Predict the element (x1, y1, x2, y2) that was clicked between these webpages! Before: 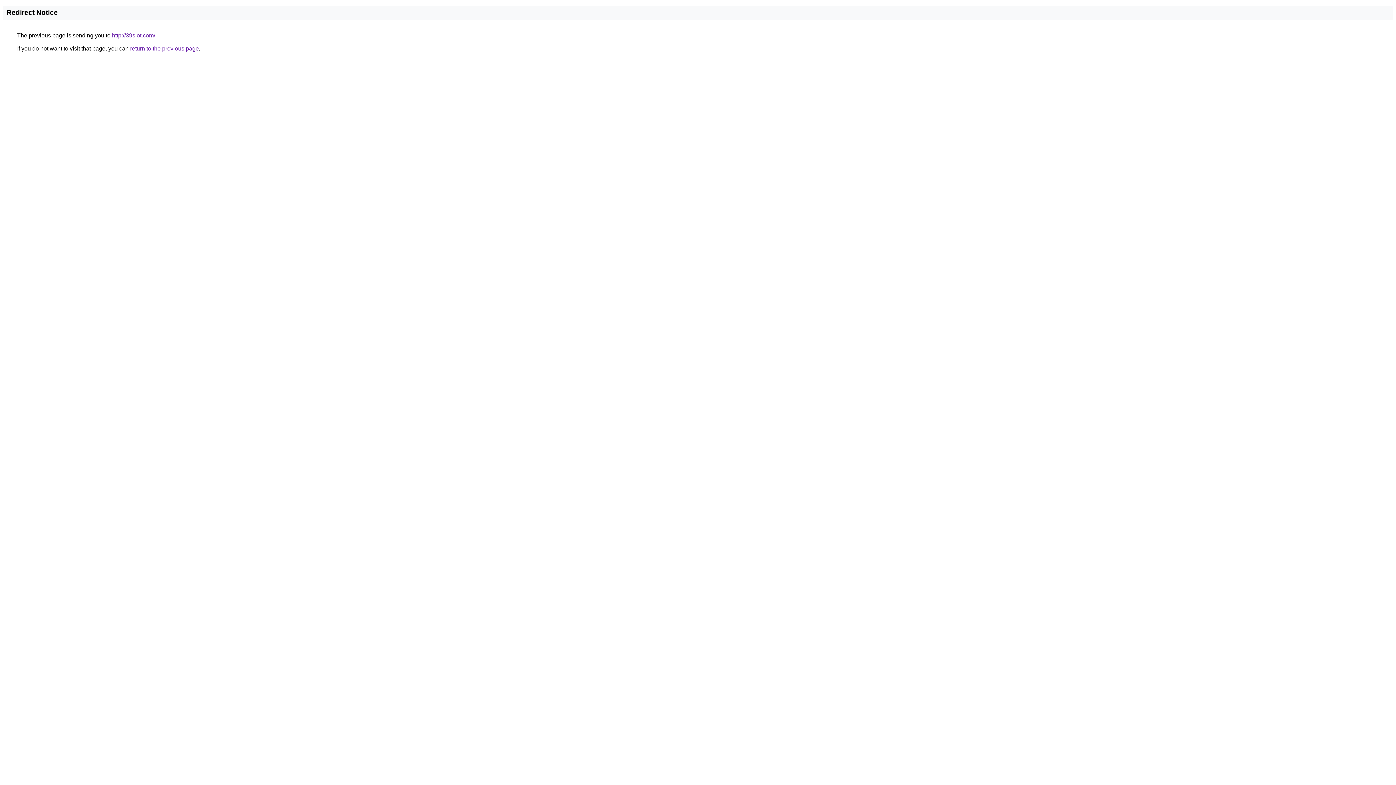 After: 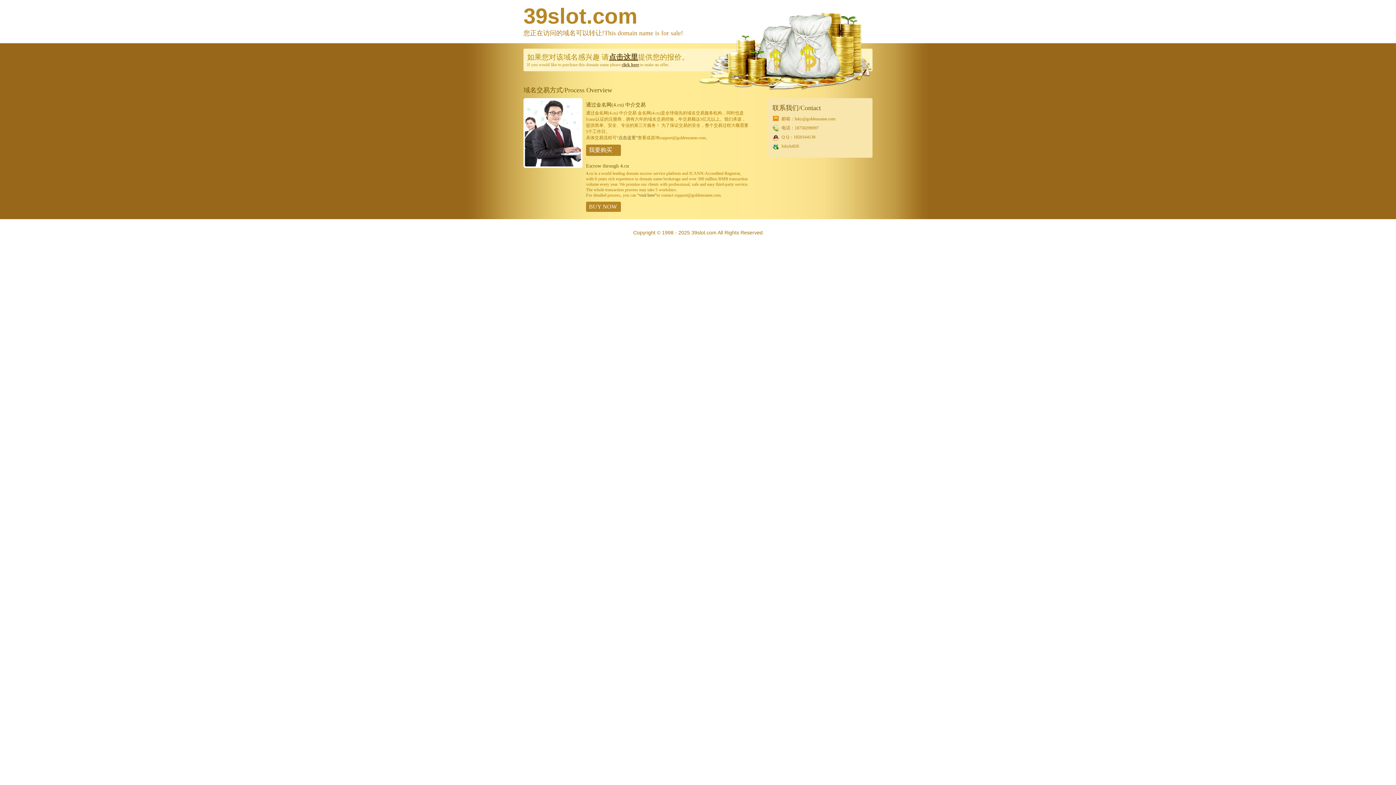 Action: bbox: (112, 32, 155, 38) label: http://39slot.com/